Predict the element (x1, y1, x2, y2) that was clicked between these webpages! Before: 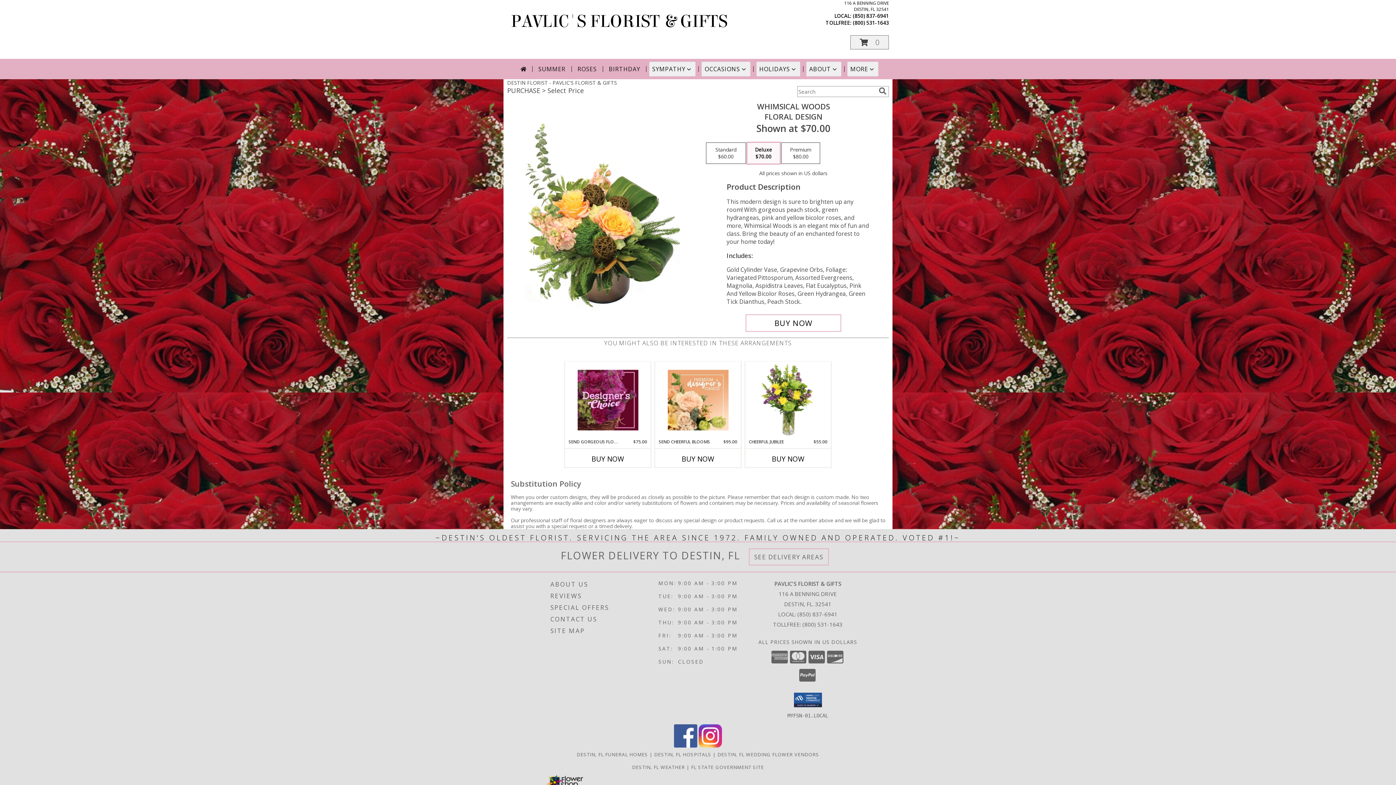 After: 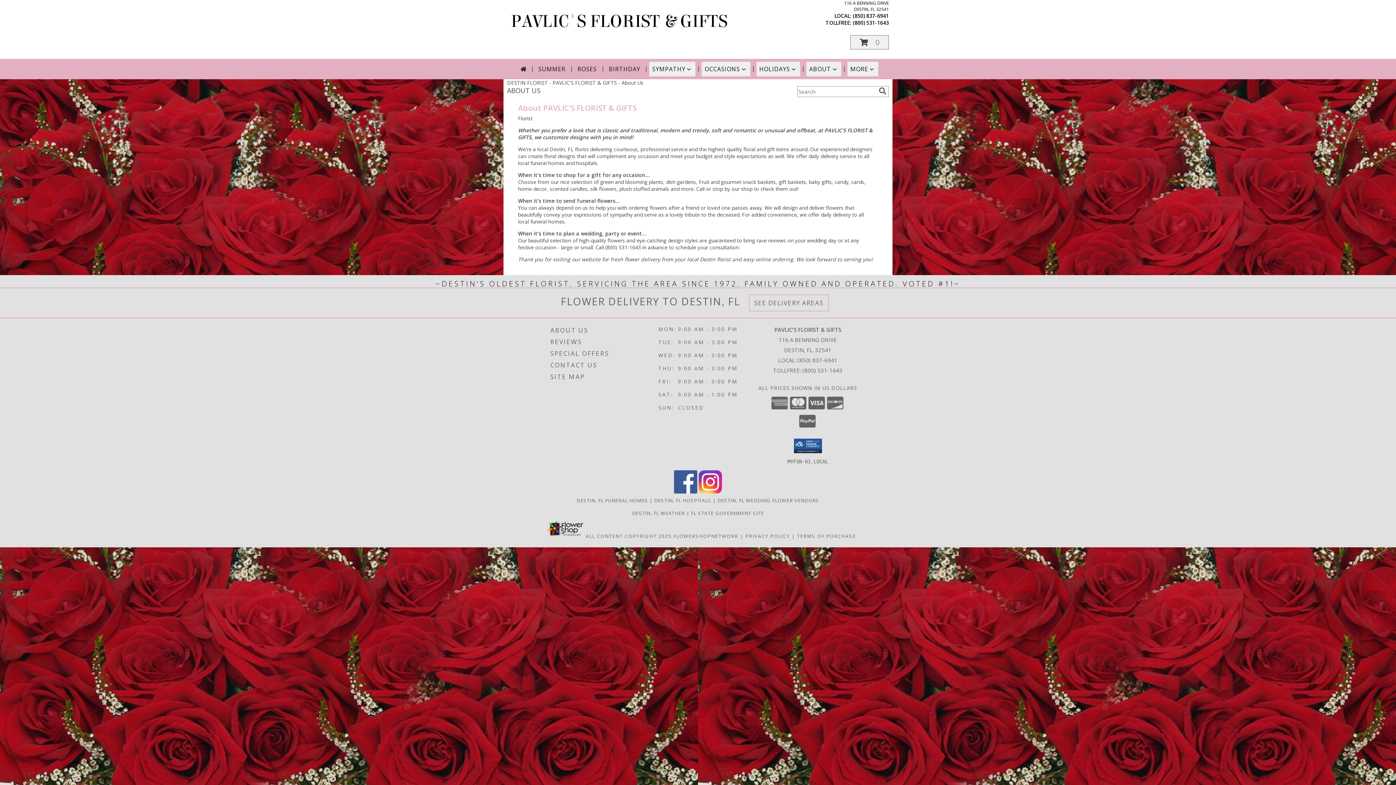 Action: label: ABOUT US bbox: (550, 578, 656, 590)